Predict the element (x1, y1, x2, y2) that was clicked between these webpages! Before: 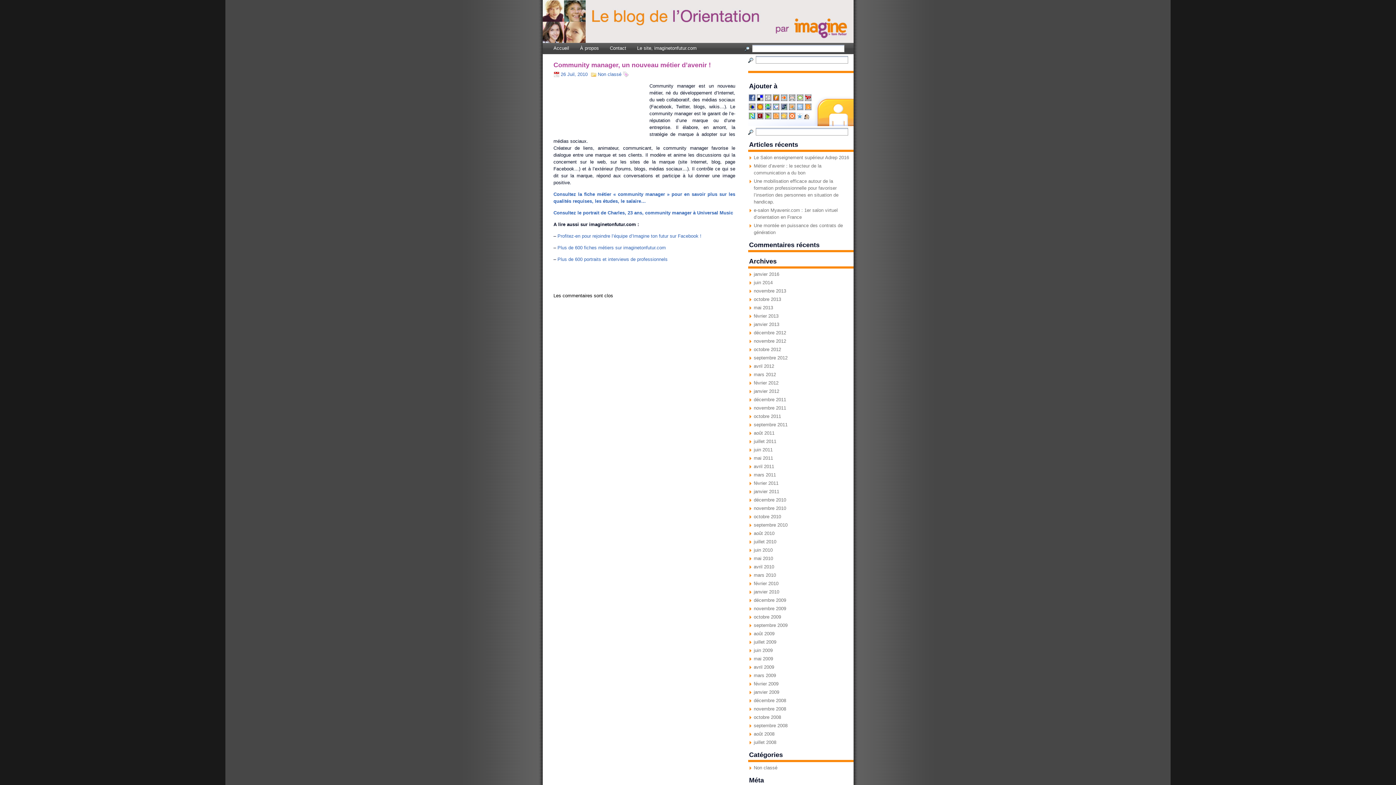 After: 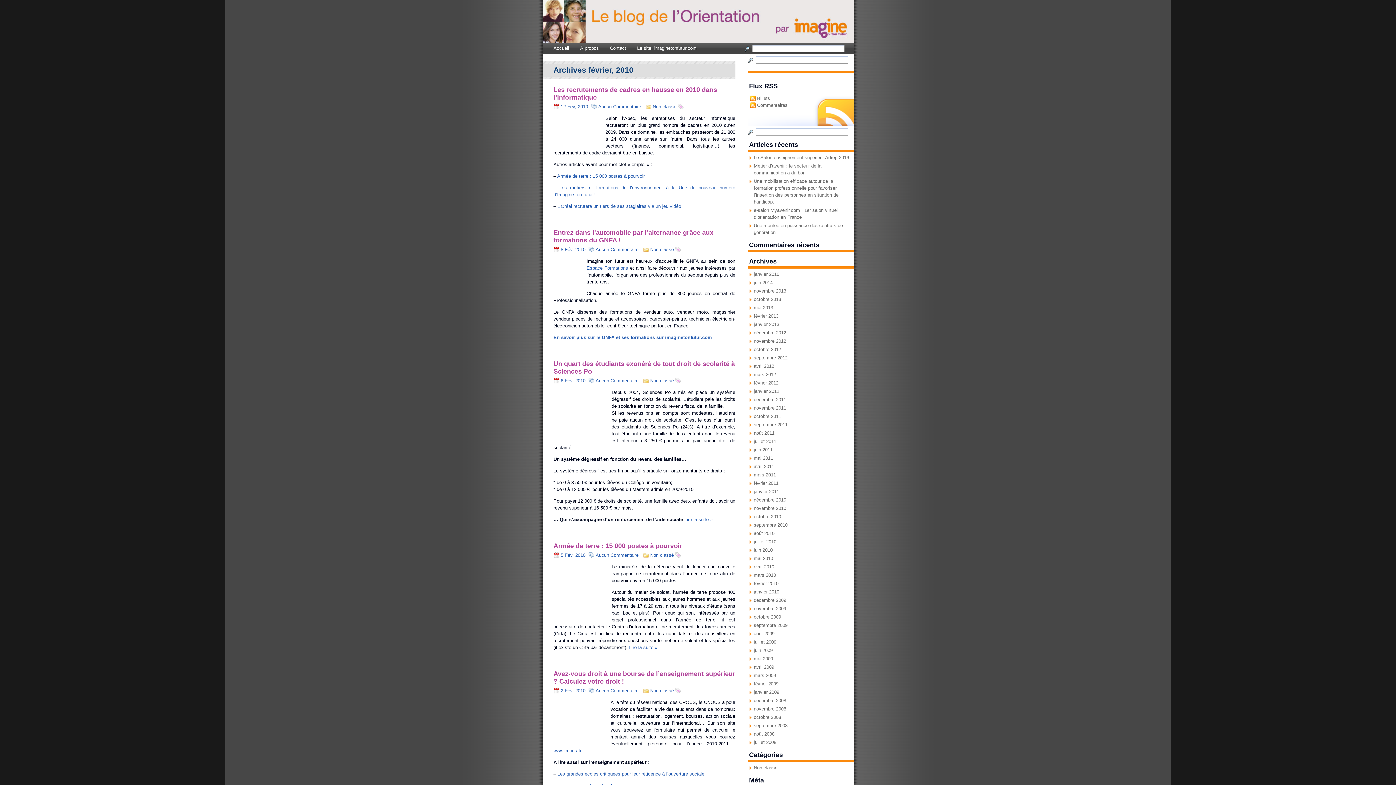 Action: bbox: (754, 581, 778, 586) label: février 2010